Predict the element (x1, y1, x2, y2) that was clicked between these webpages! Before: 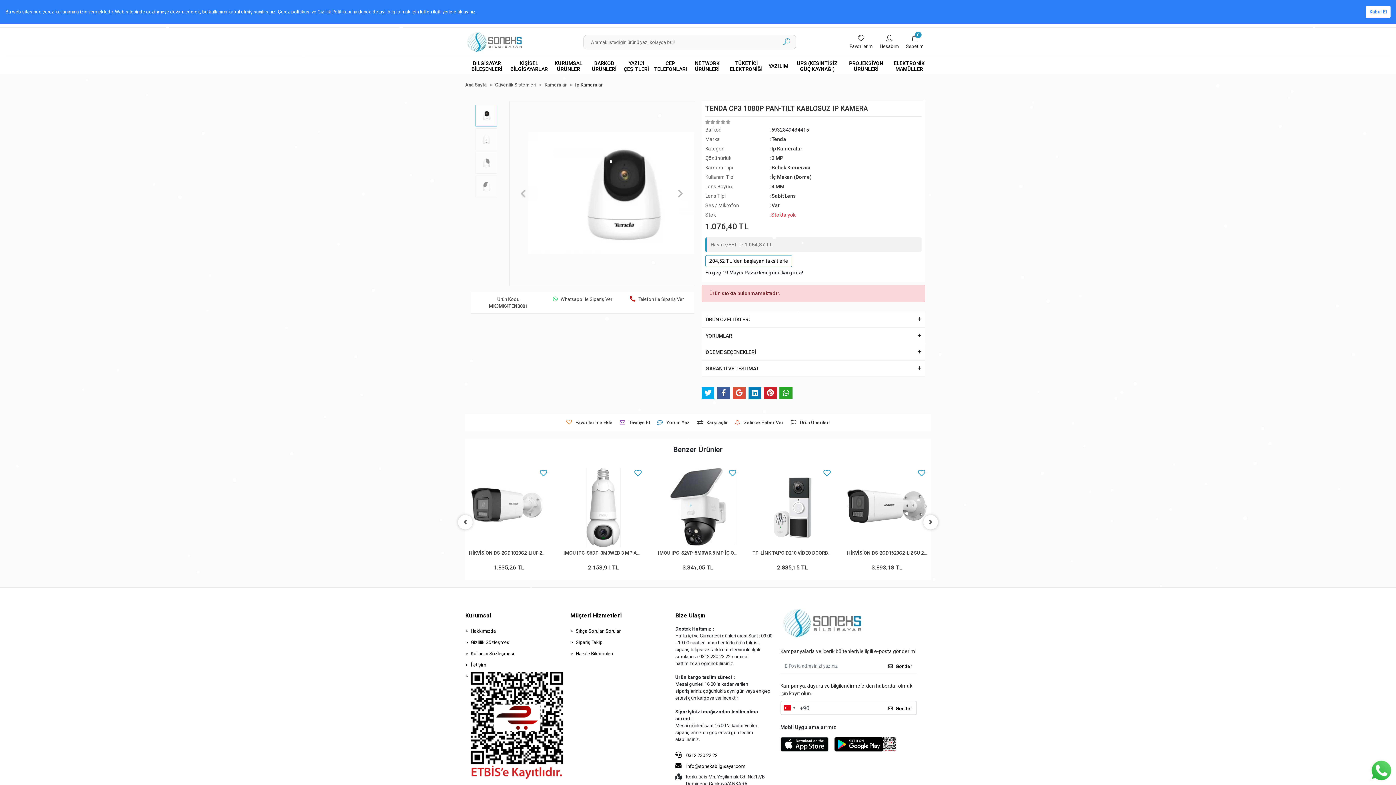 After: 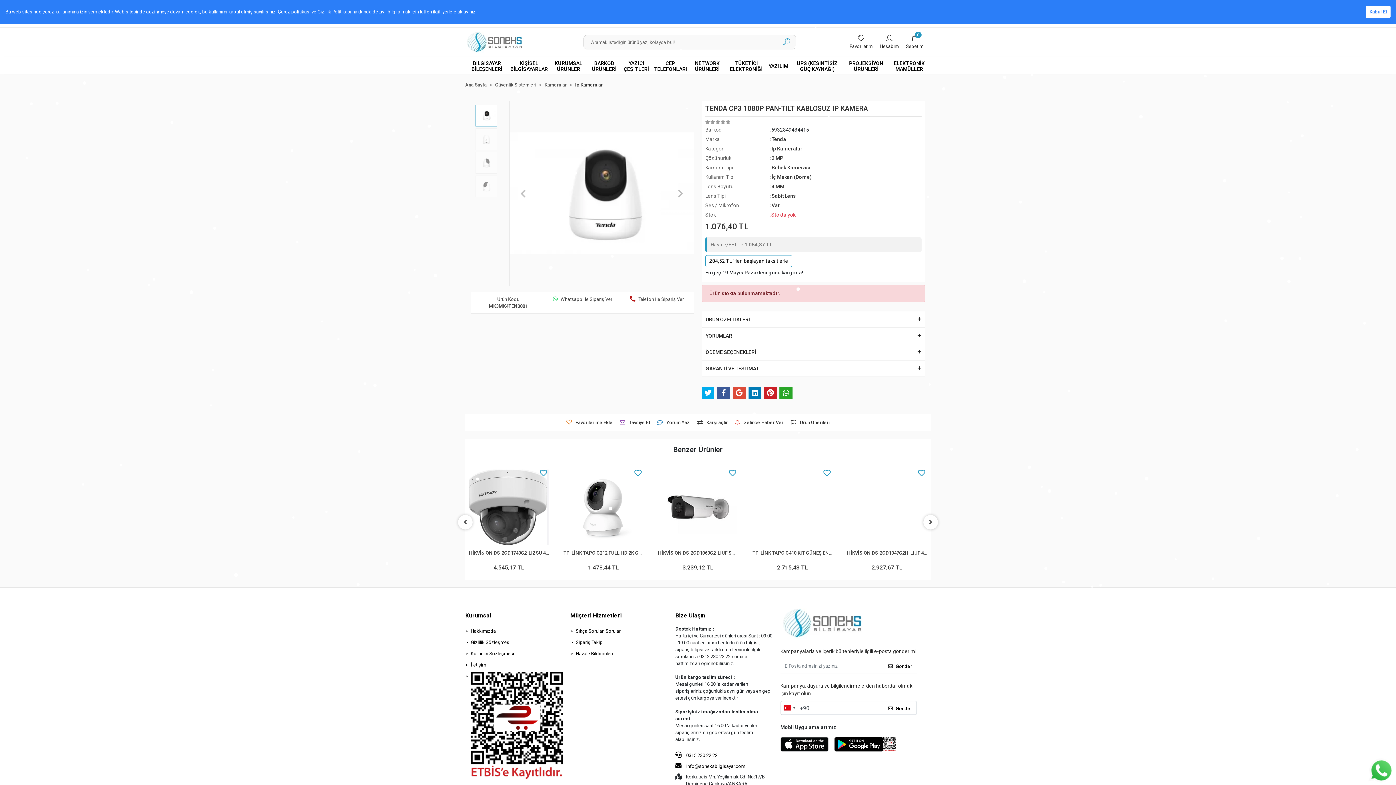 Action: label: right bbox: (924, 514, 937, 530)